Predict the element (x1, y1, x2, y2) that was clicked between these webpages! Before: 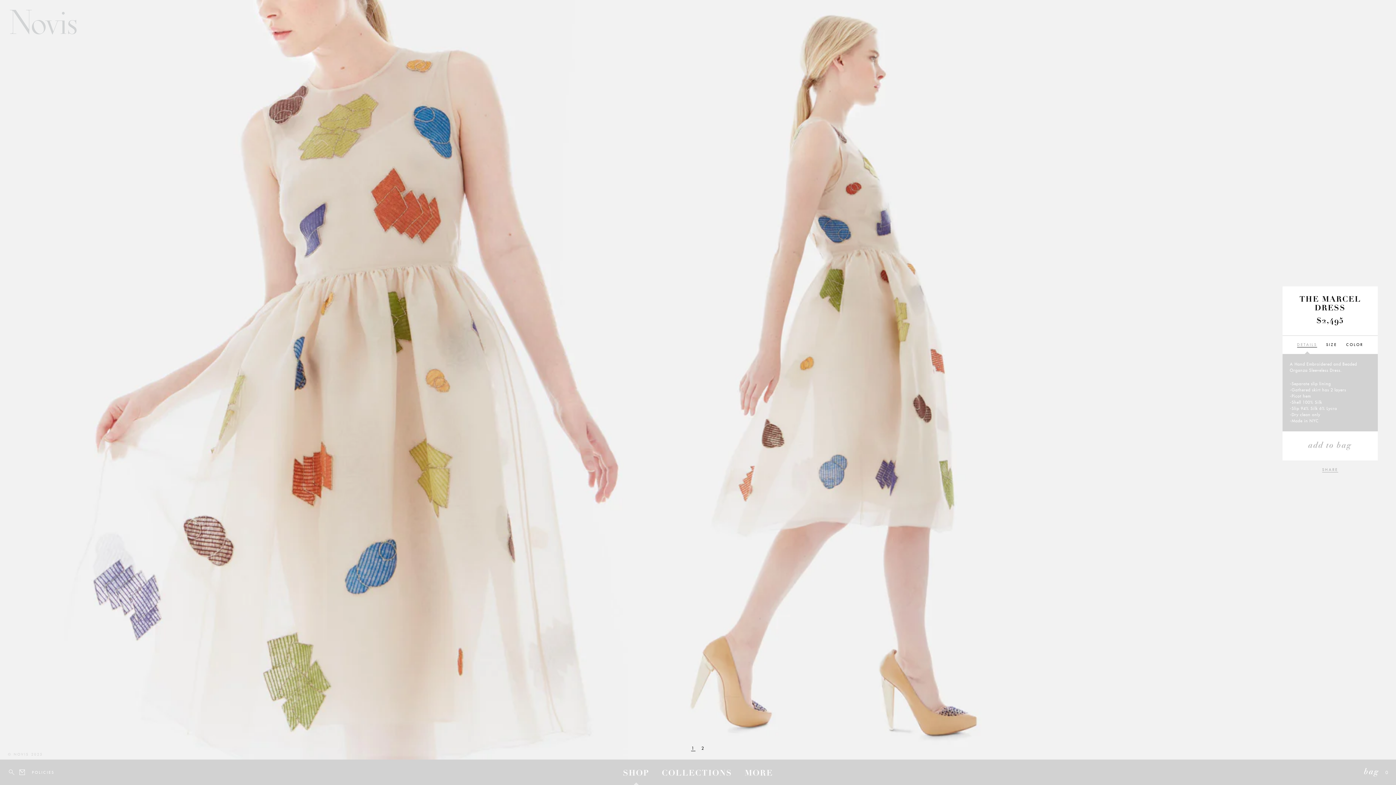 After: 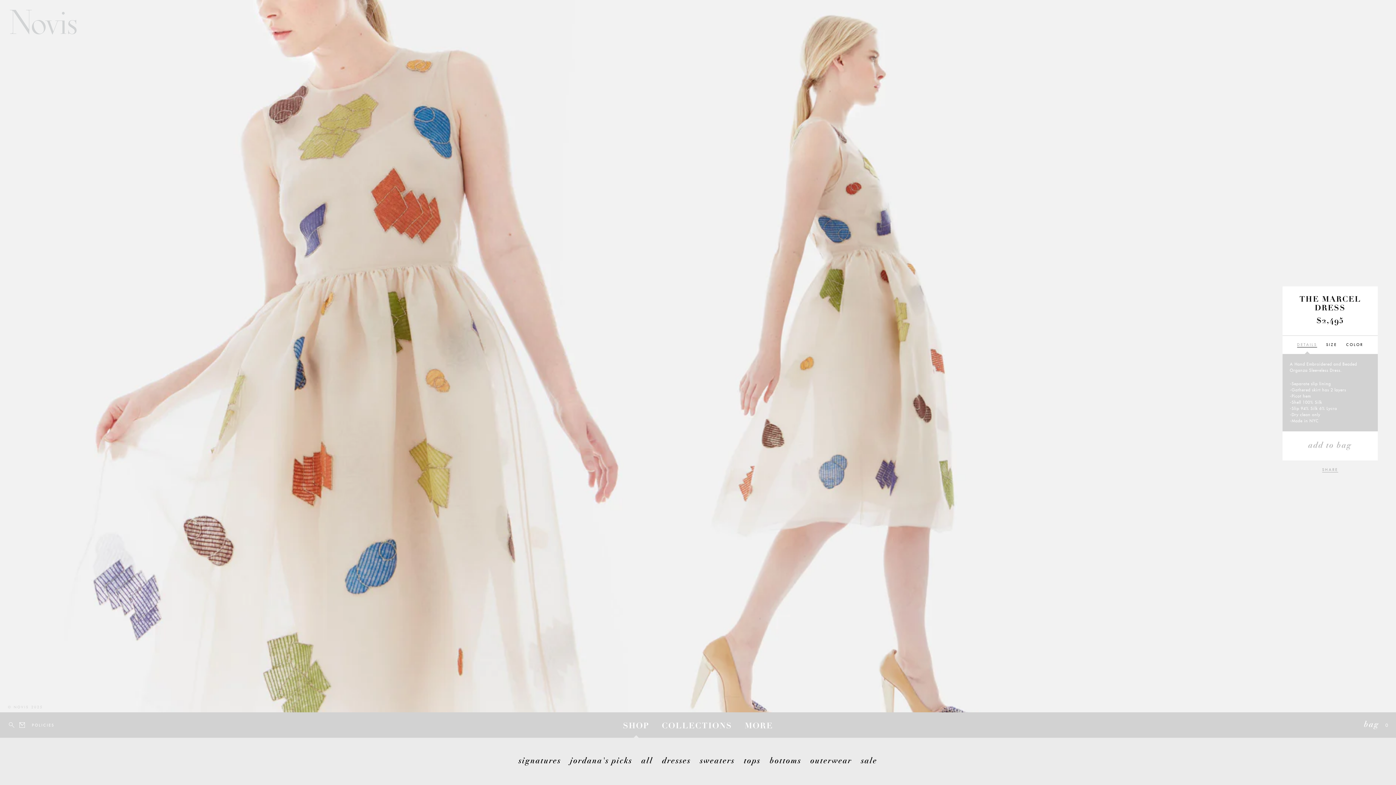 Action: label: SHOP bbox: (619, 760, 652, 785)